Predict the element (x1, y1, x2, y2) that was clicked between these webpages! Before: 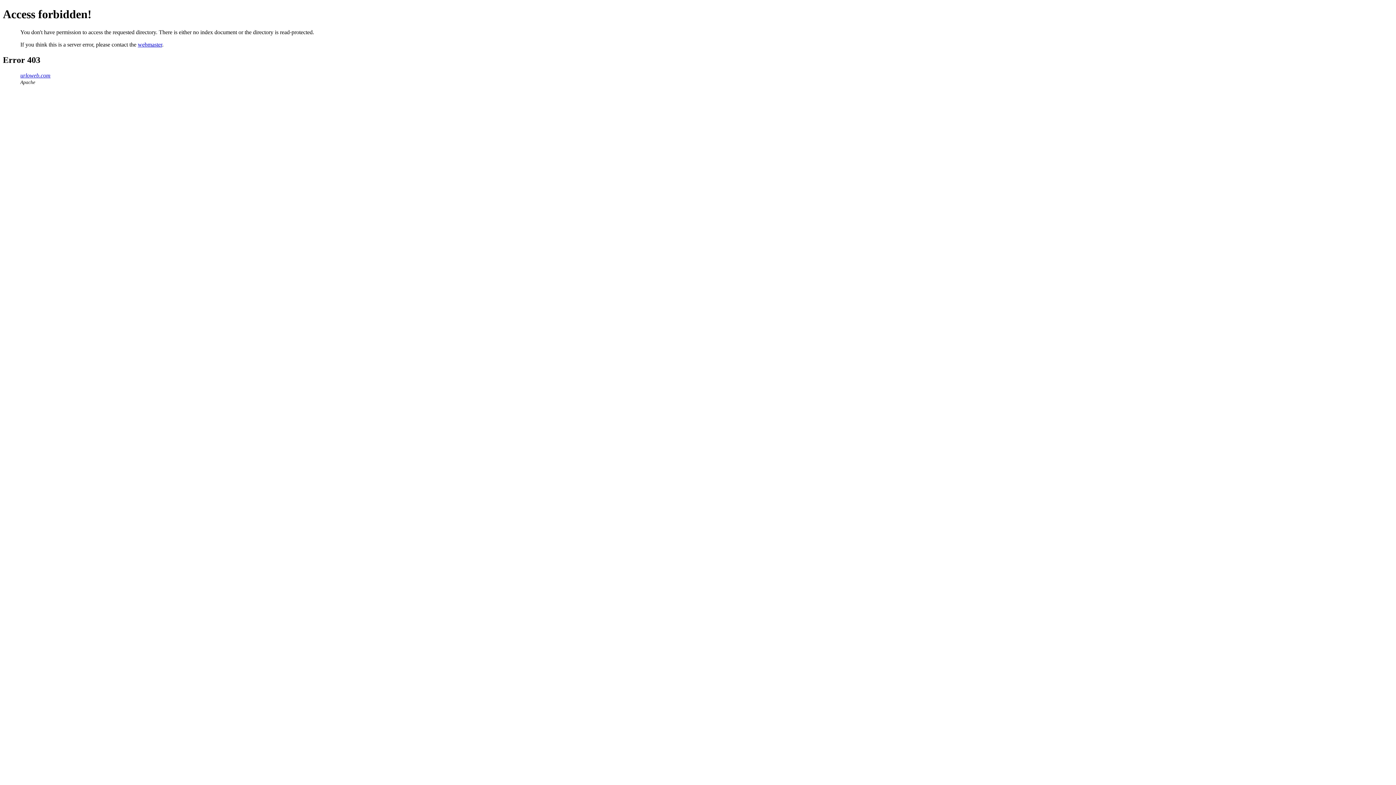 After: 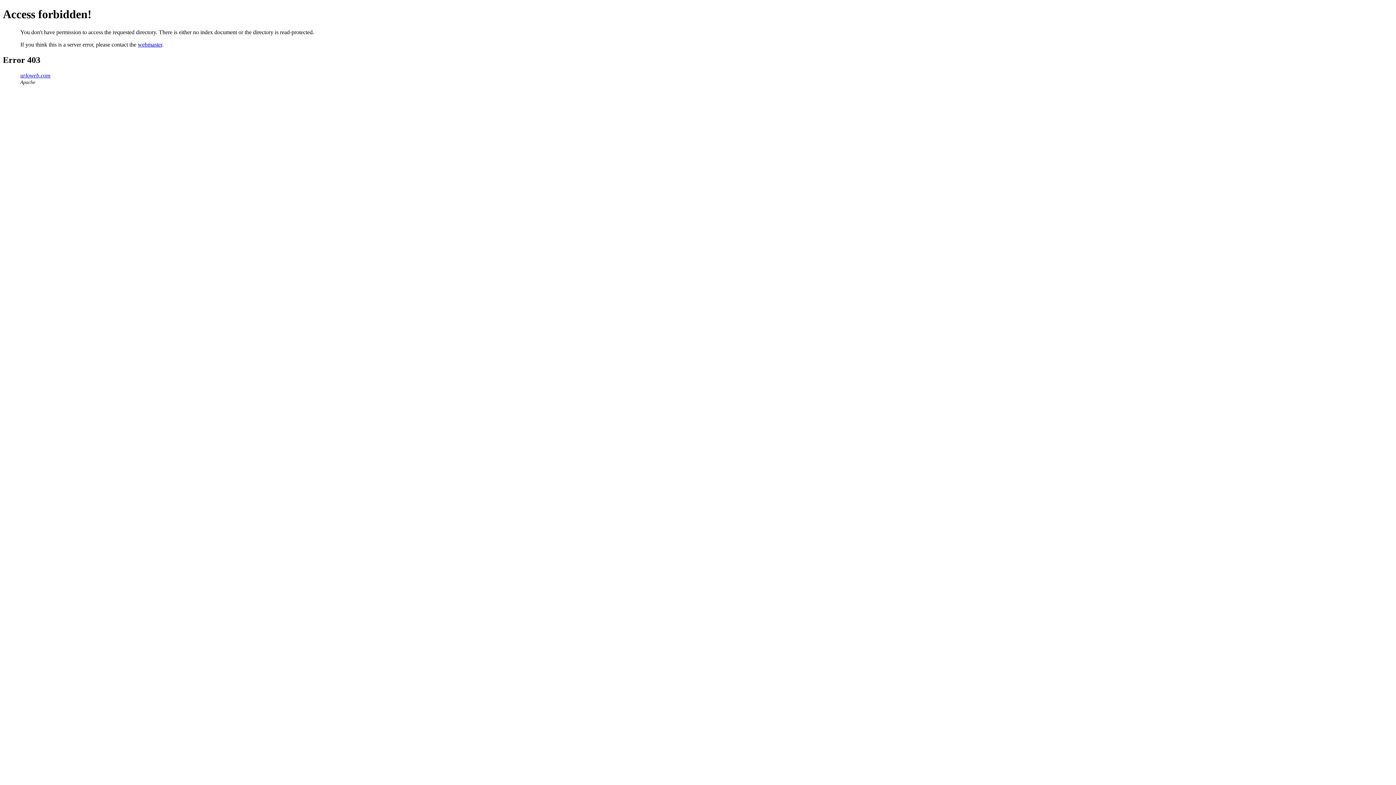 Action: label: urloweb.com bbox: (20, 72, 50, 78)